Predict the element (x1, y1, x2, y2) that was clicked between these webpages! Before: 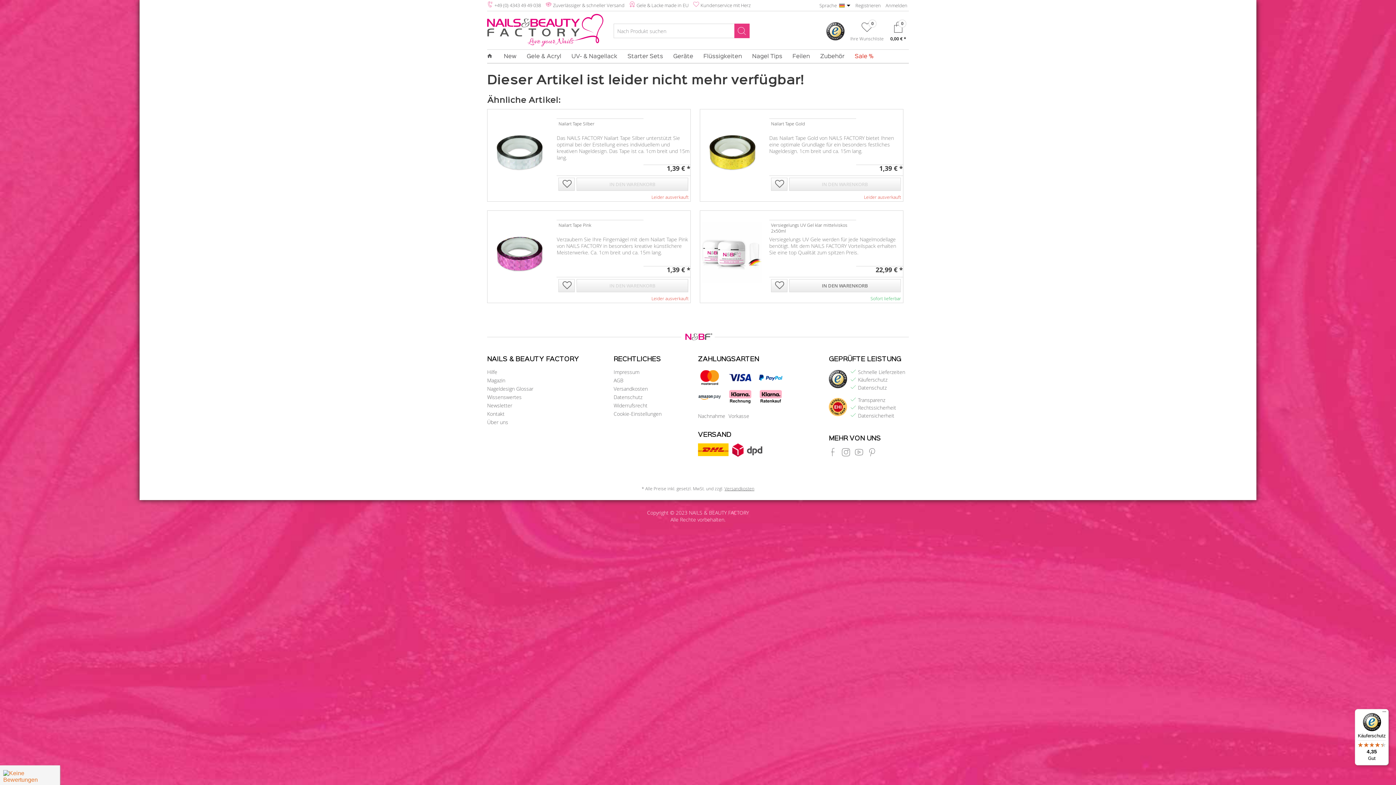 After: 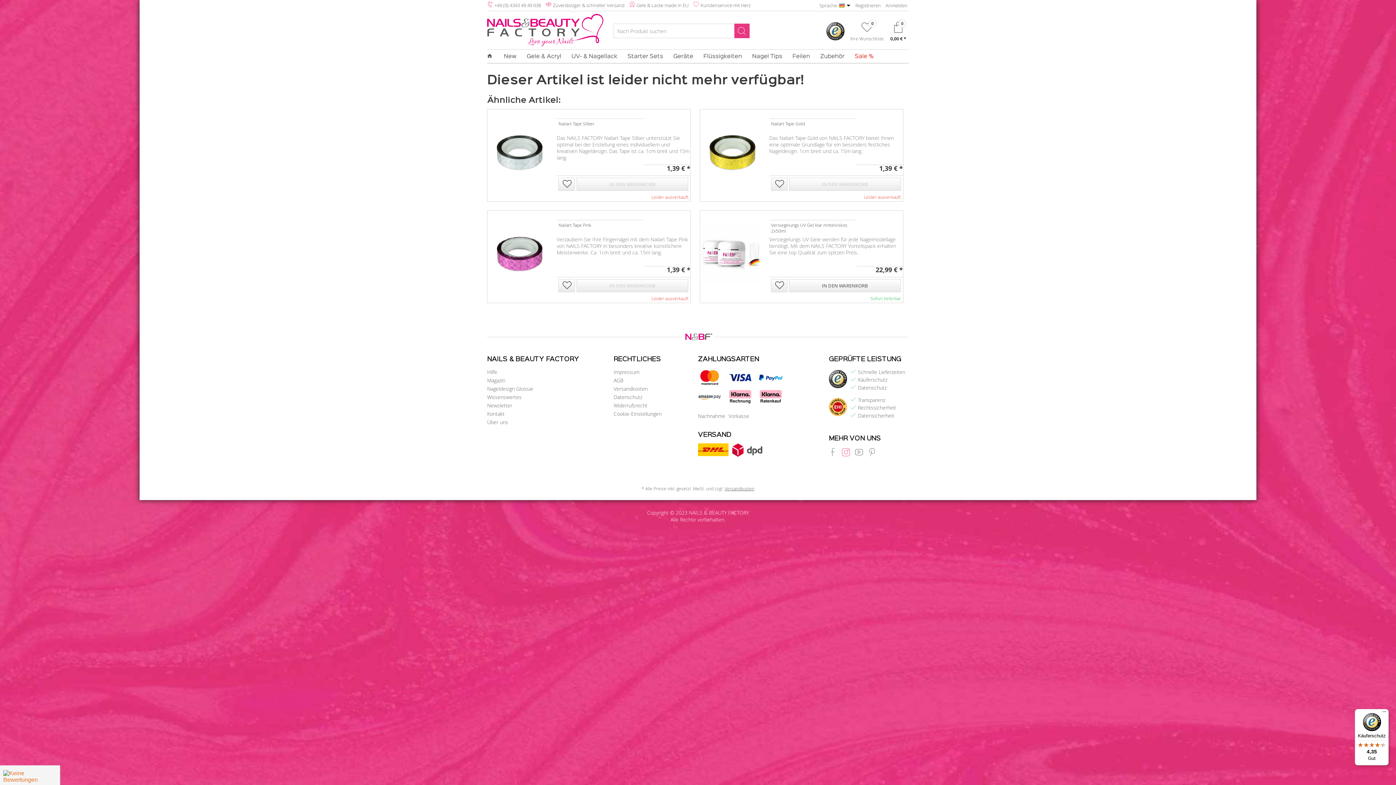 Action: bbox: (842, 447, 850, 458)